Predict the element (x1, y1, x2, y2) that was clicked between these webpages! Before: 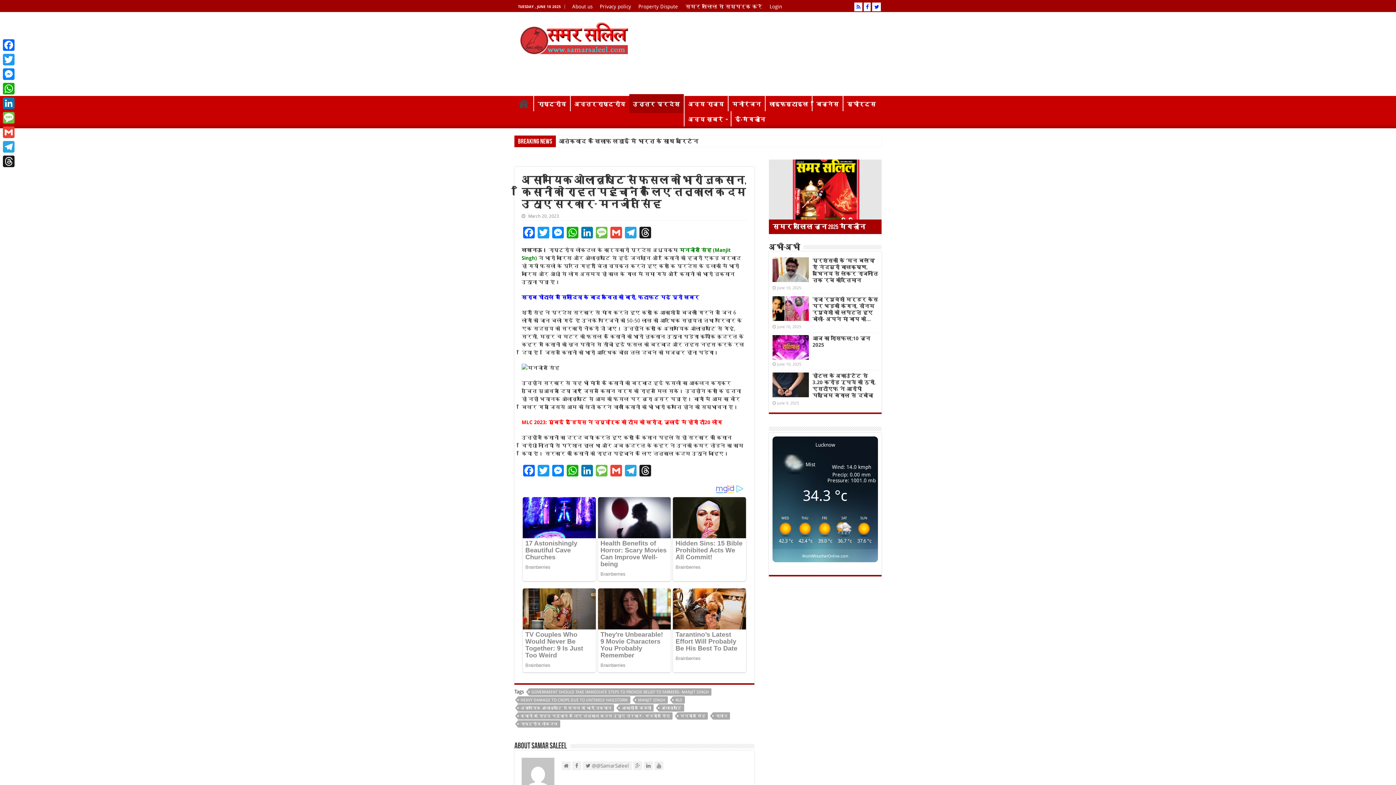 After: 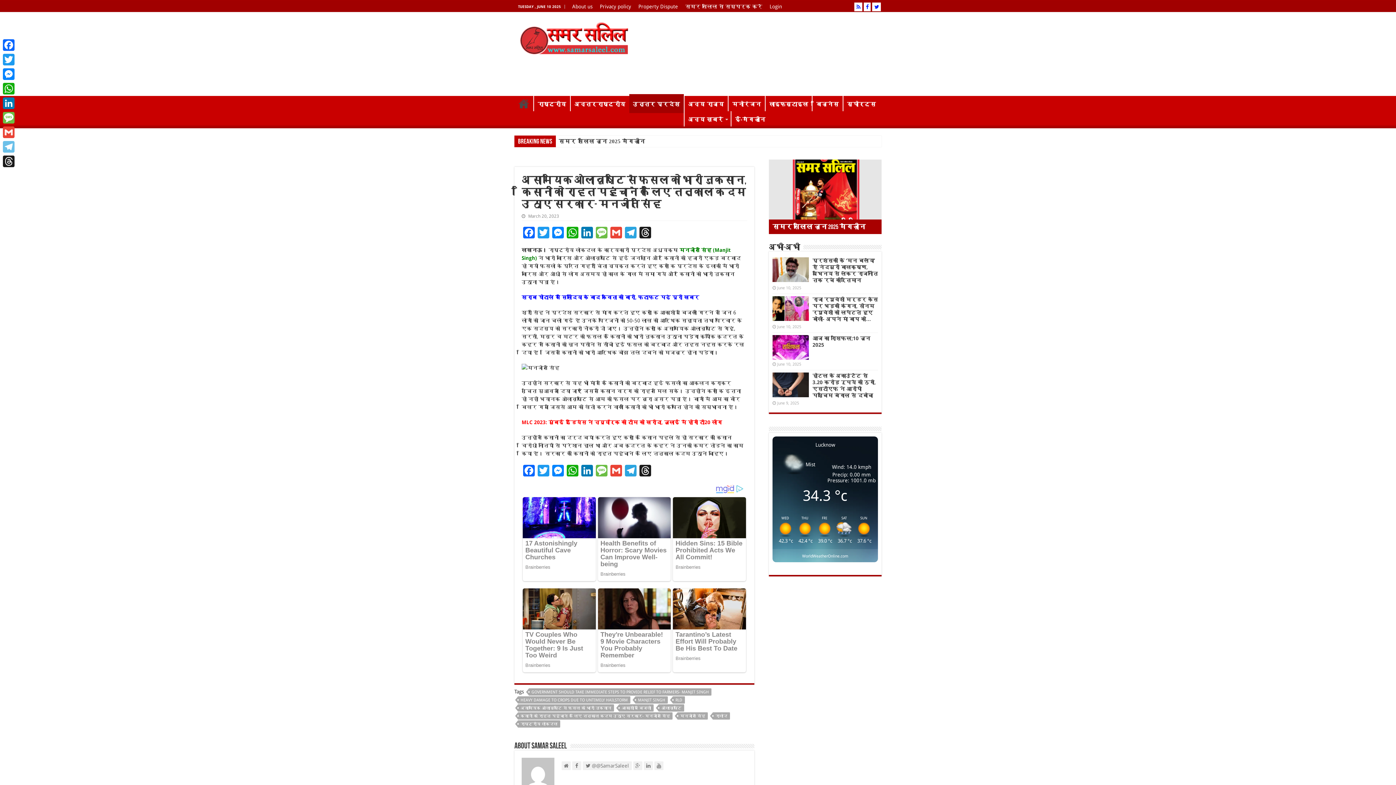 Action: label: Telegram bbox: (1, 139, 16, 154)